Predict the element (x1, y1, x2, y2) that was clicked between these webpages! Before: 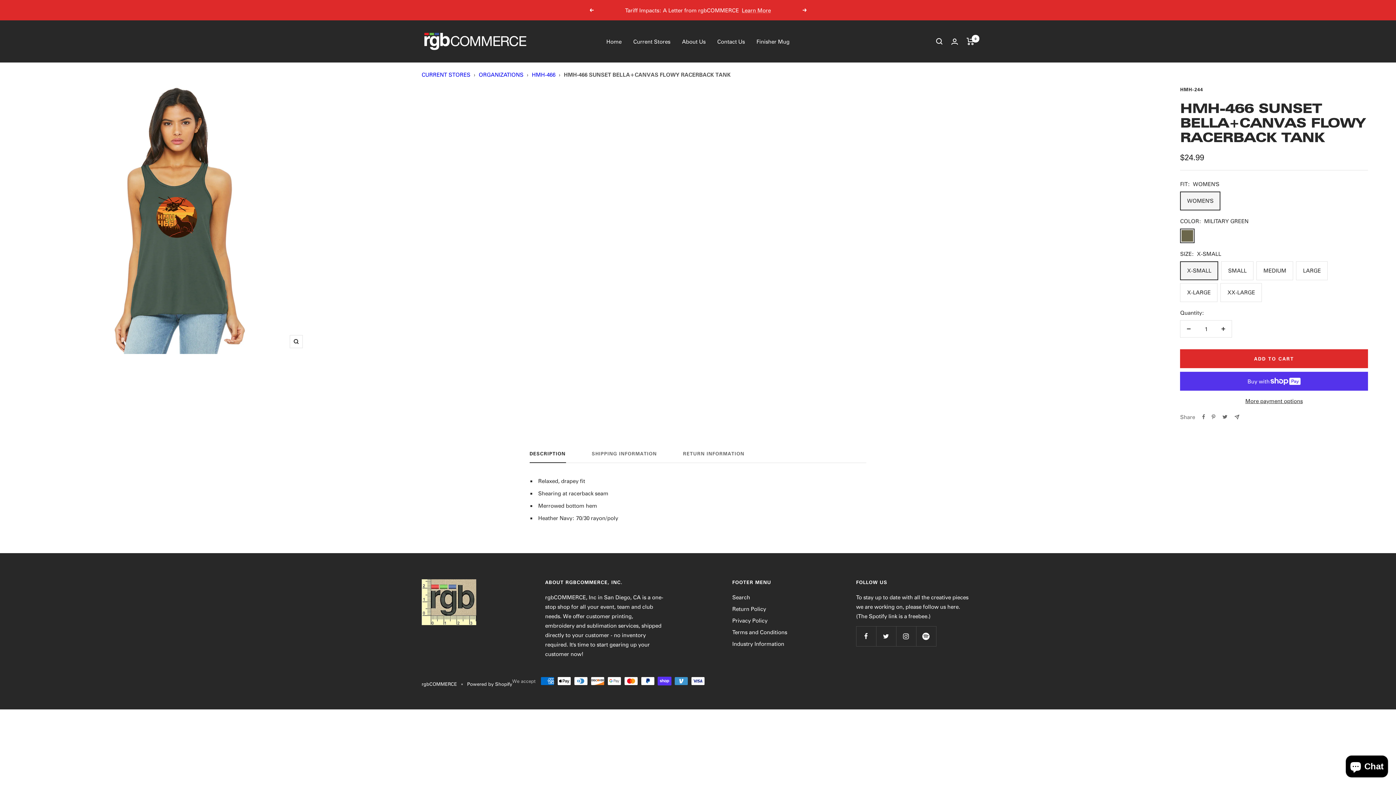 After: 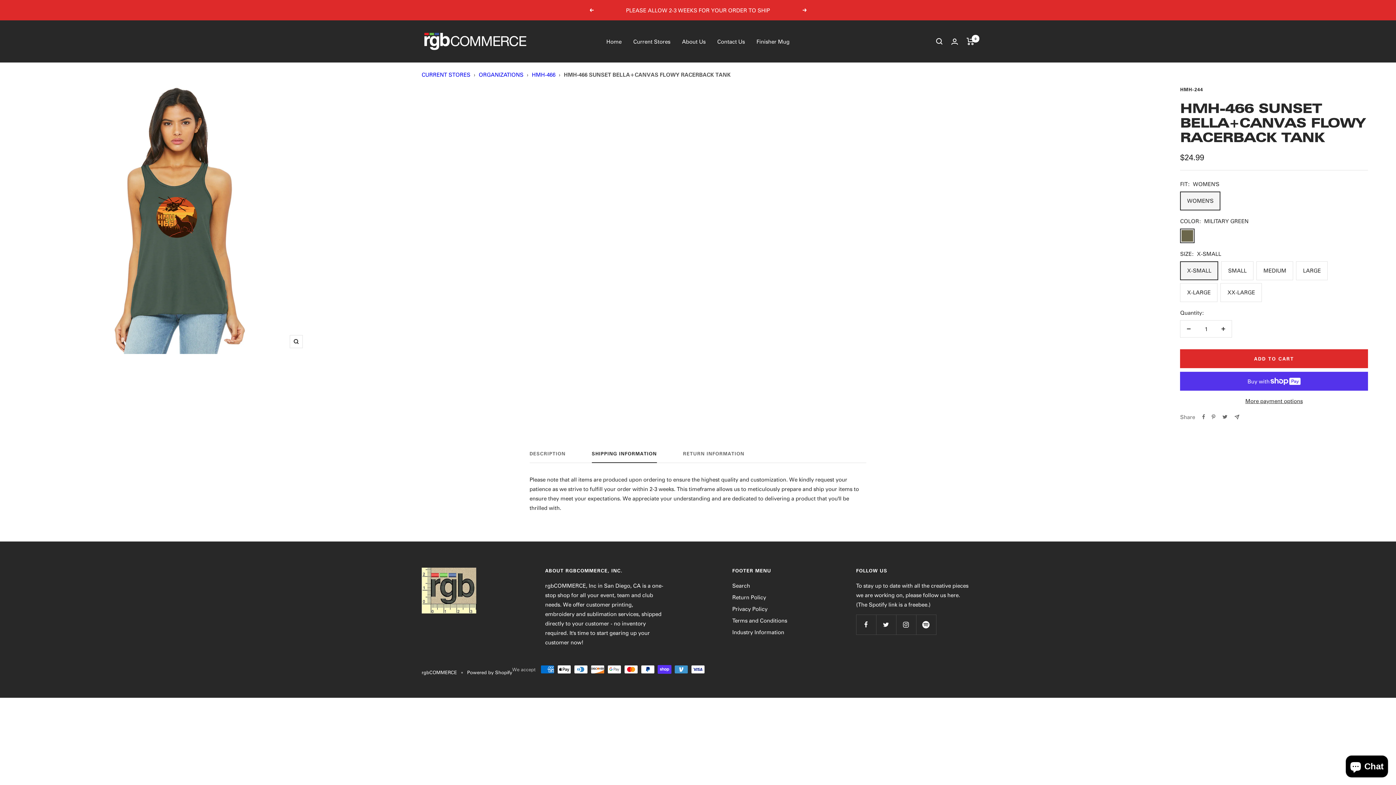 Action: label: SHIPPING INFORMATION bbox: (591, 450, 657, 463)